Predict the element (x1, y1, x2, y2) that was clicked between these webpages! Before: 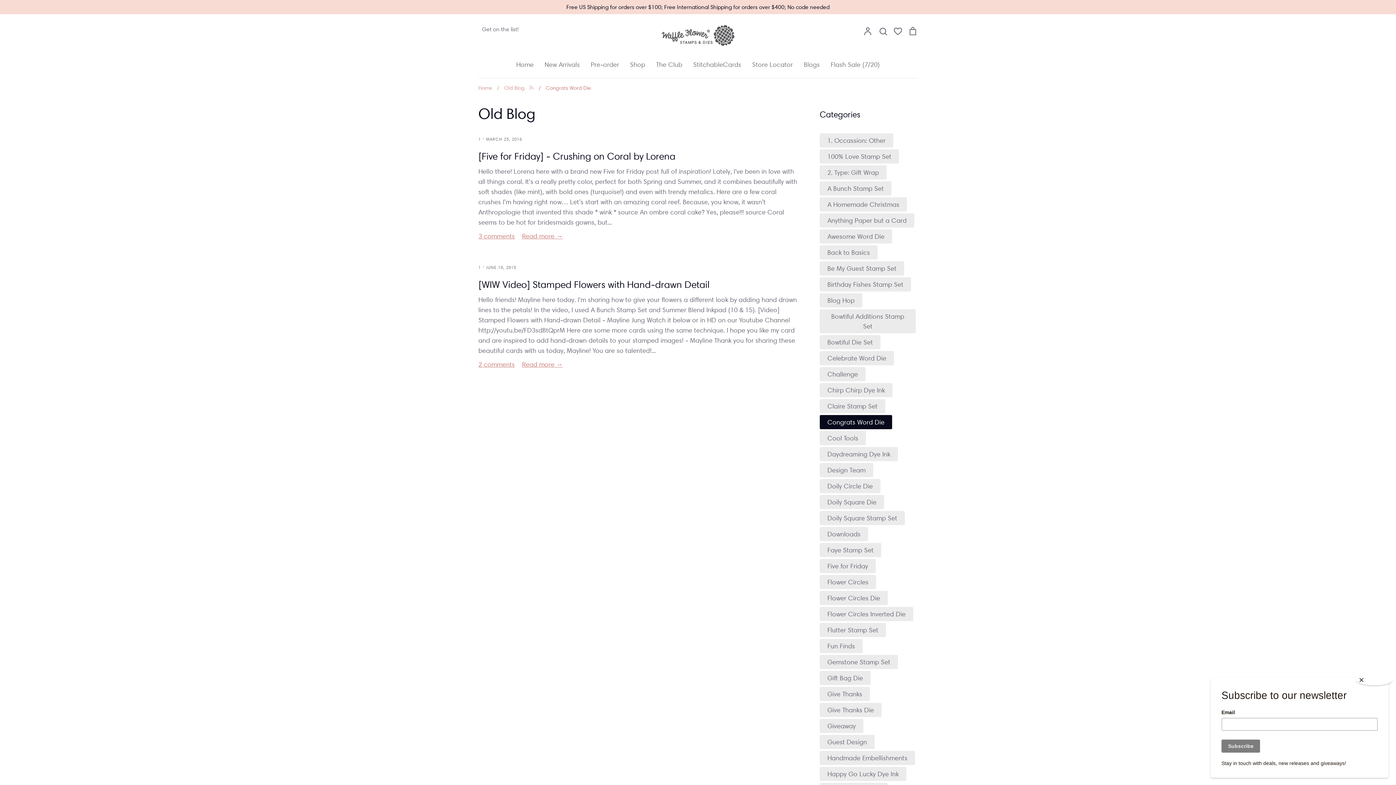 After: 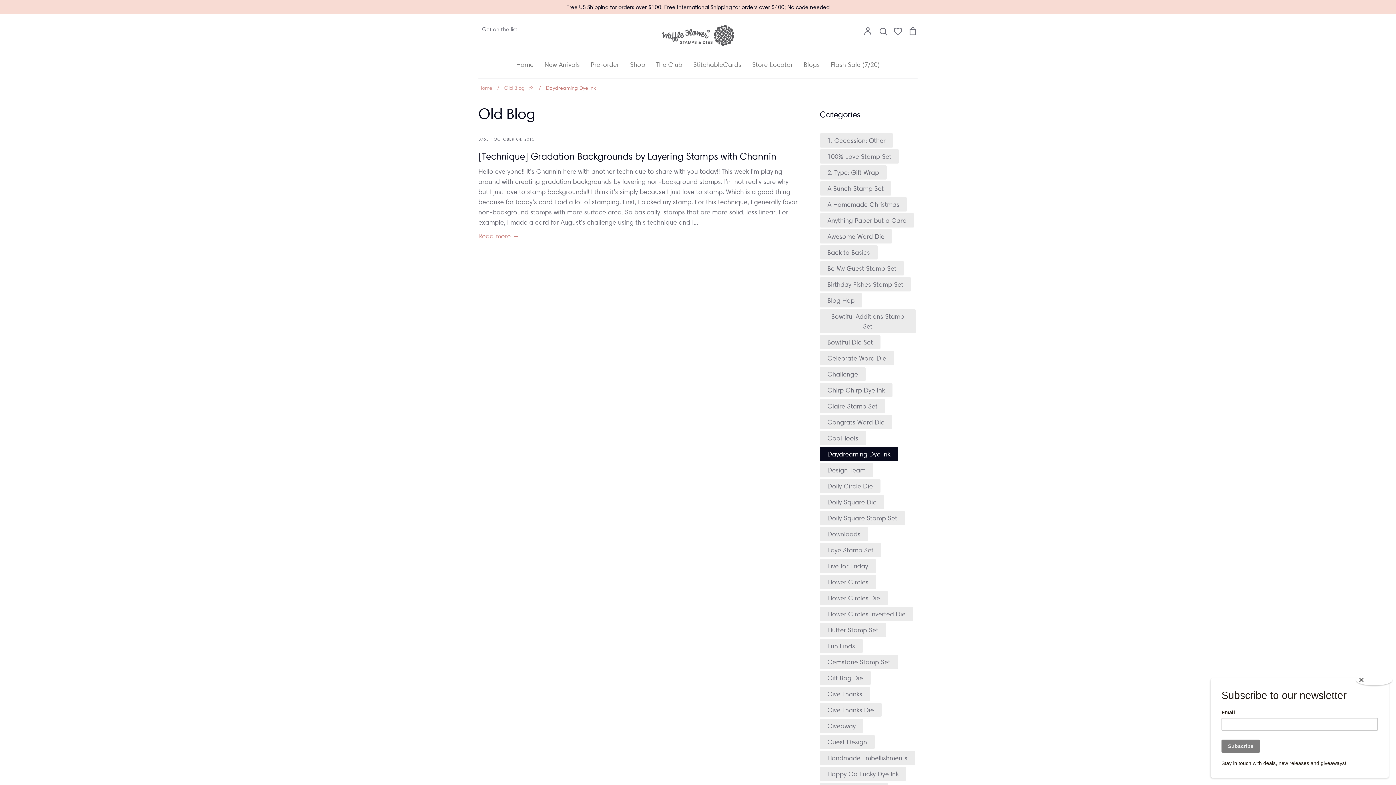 Action: label: Daydreaming Dye Ink bbox: (827, 450, 890, 458)